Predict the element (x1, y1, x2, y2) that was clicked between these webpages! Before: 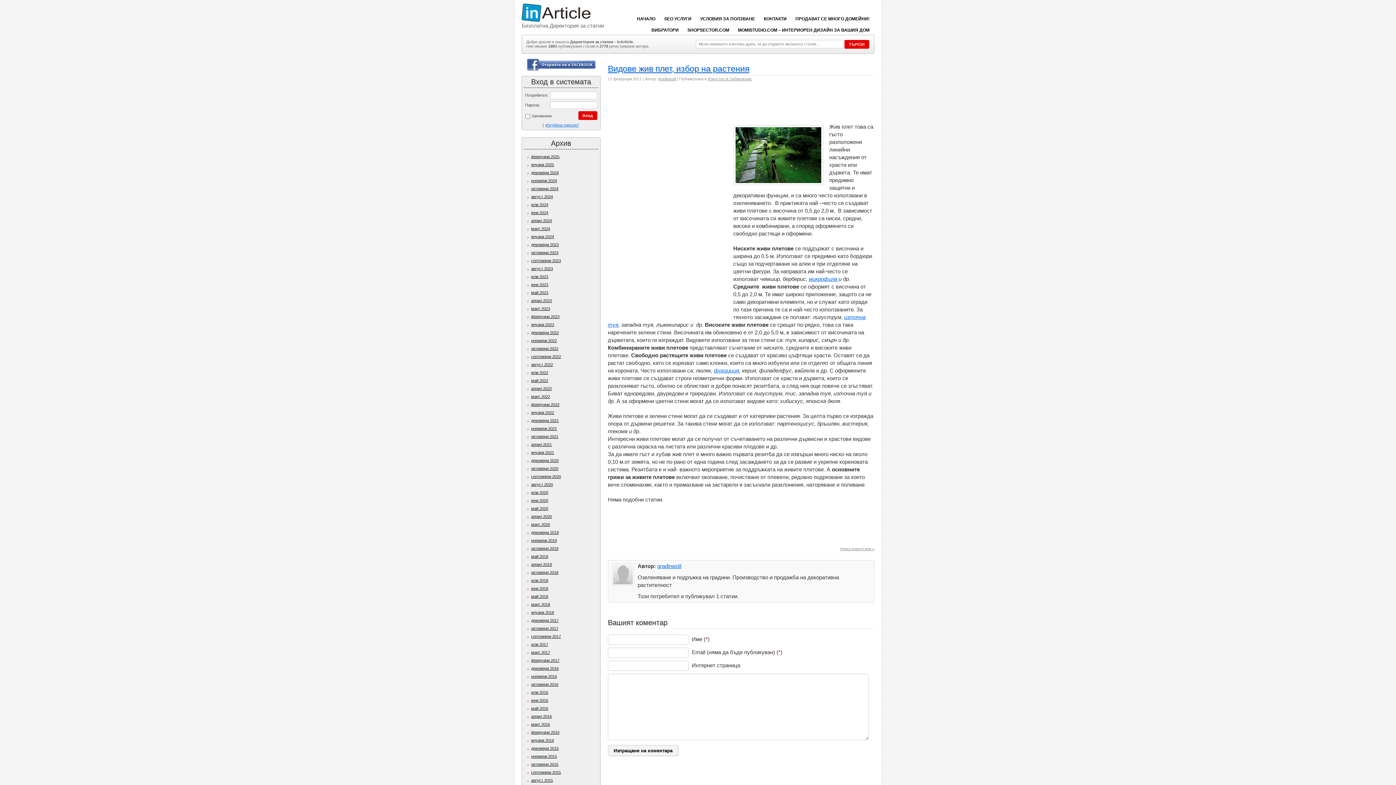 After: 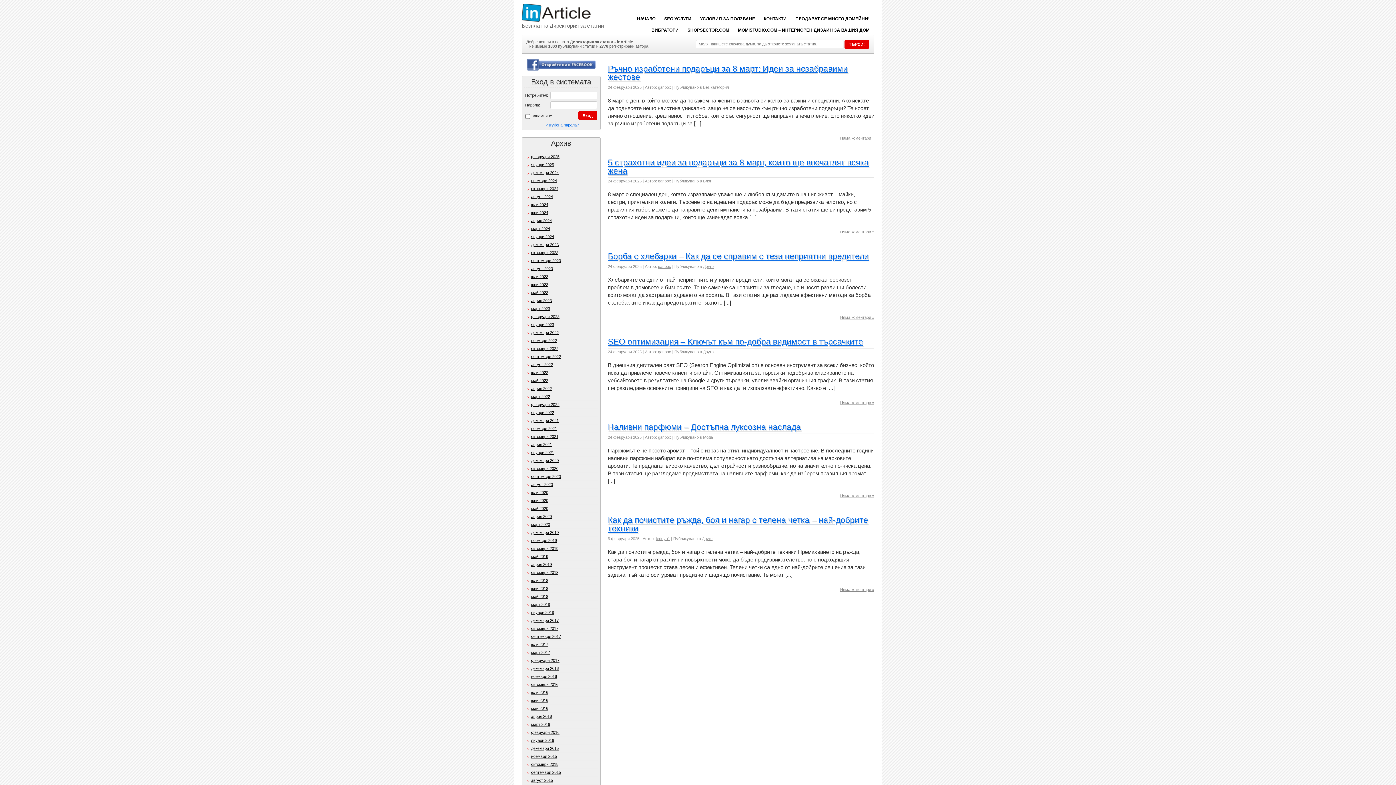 Action: label: февруари 2025 bbox: (527, 154, 559, 158)